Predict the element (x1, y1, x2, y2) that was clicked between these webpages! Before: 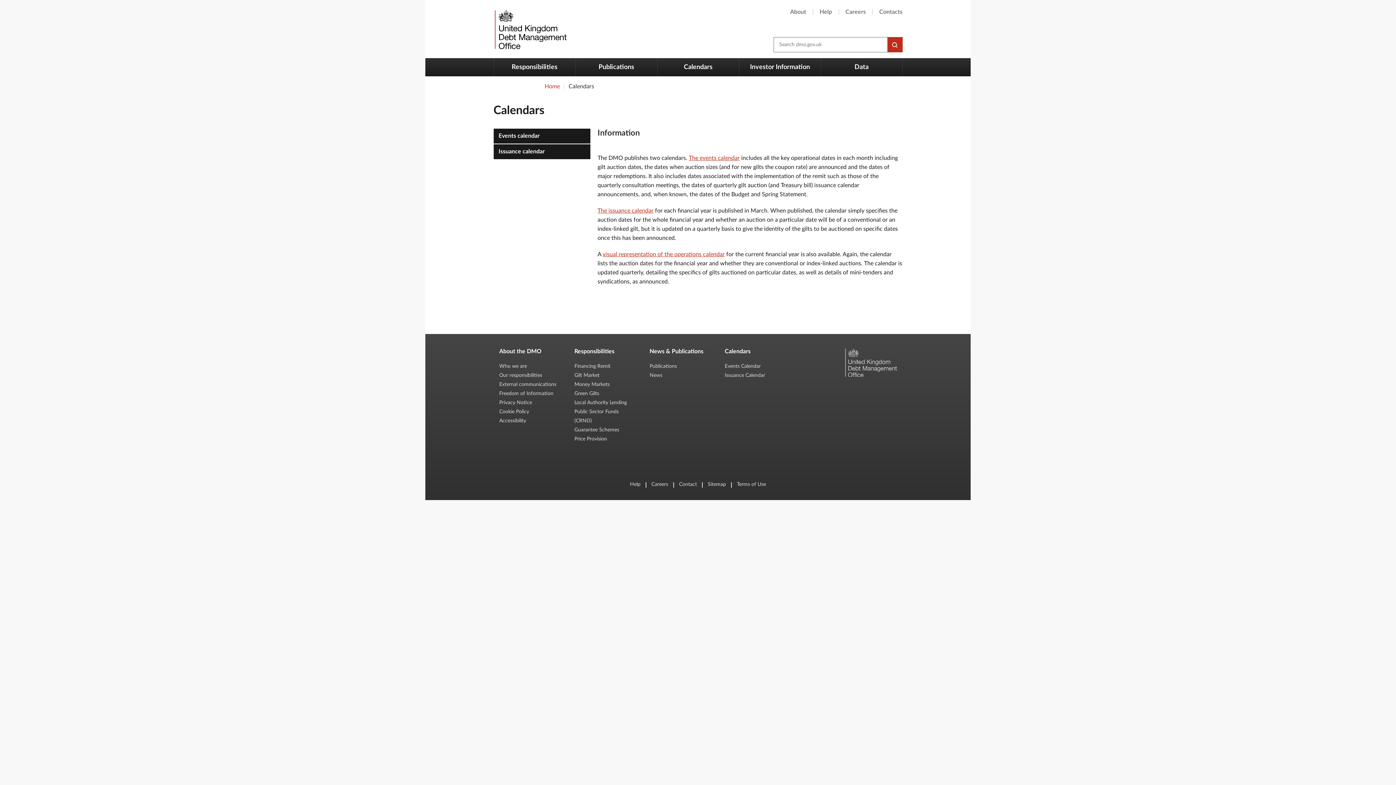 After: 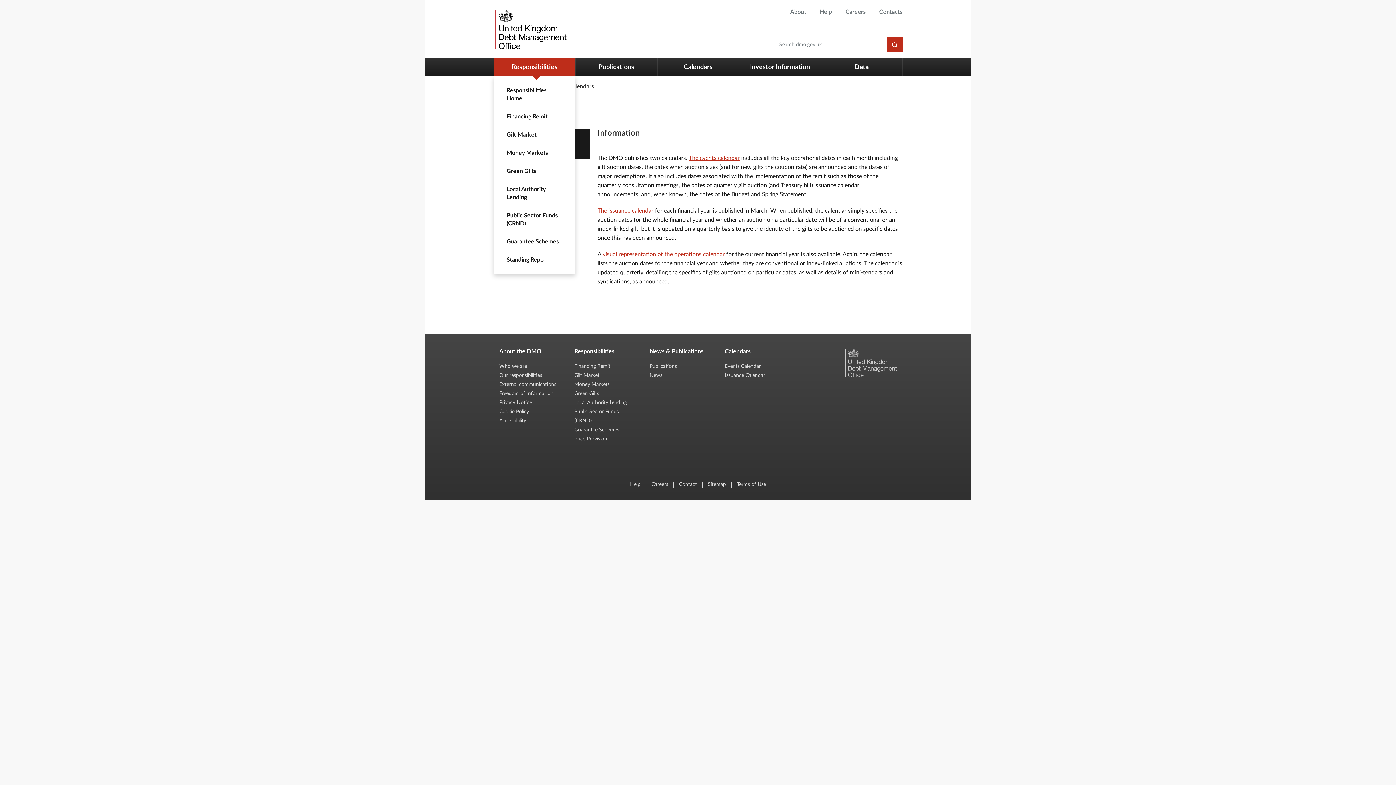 Action: bbox: (493, 58, 575, 76) label: Responsibilities , For keyboard users, please use the enter key to open the navigation and ESC key to close the navigation